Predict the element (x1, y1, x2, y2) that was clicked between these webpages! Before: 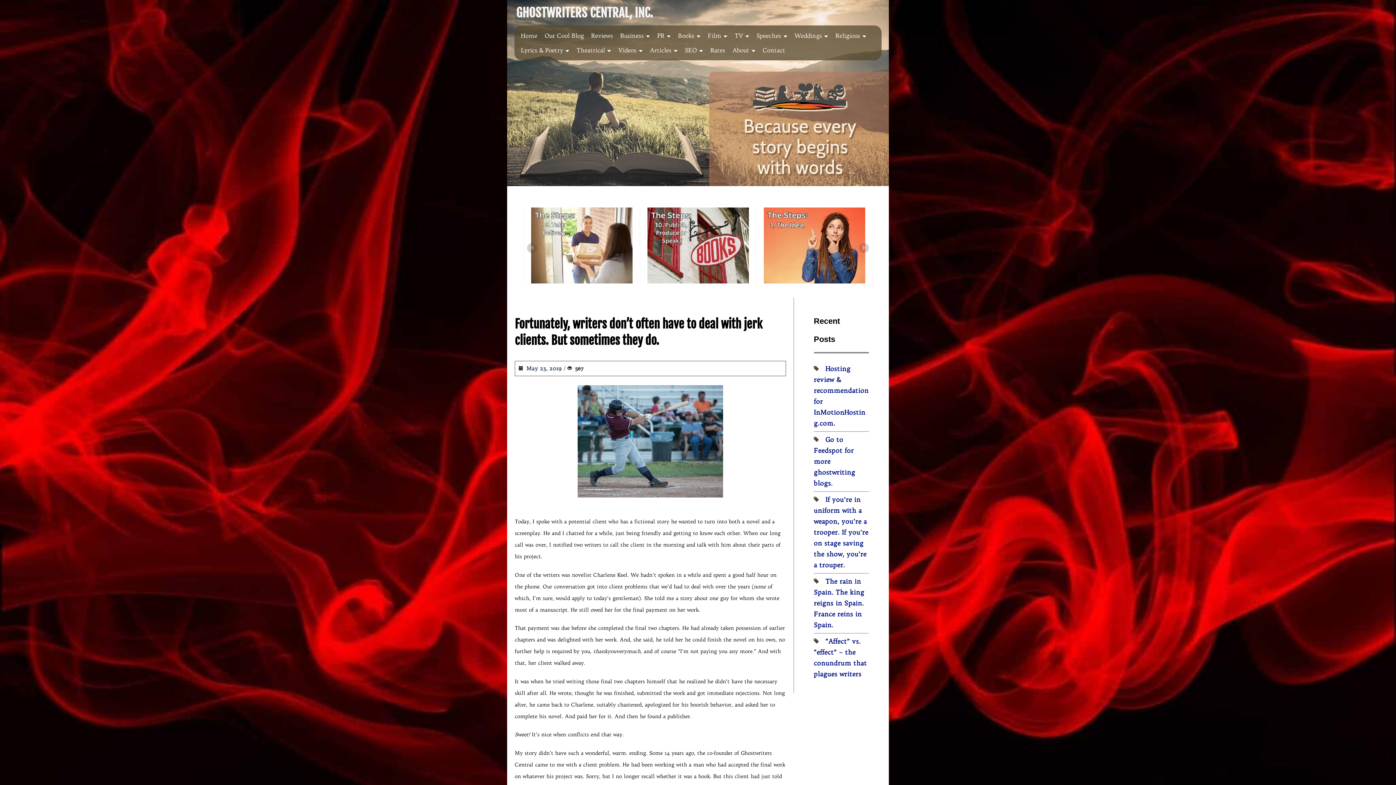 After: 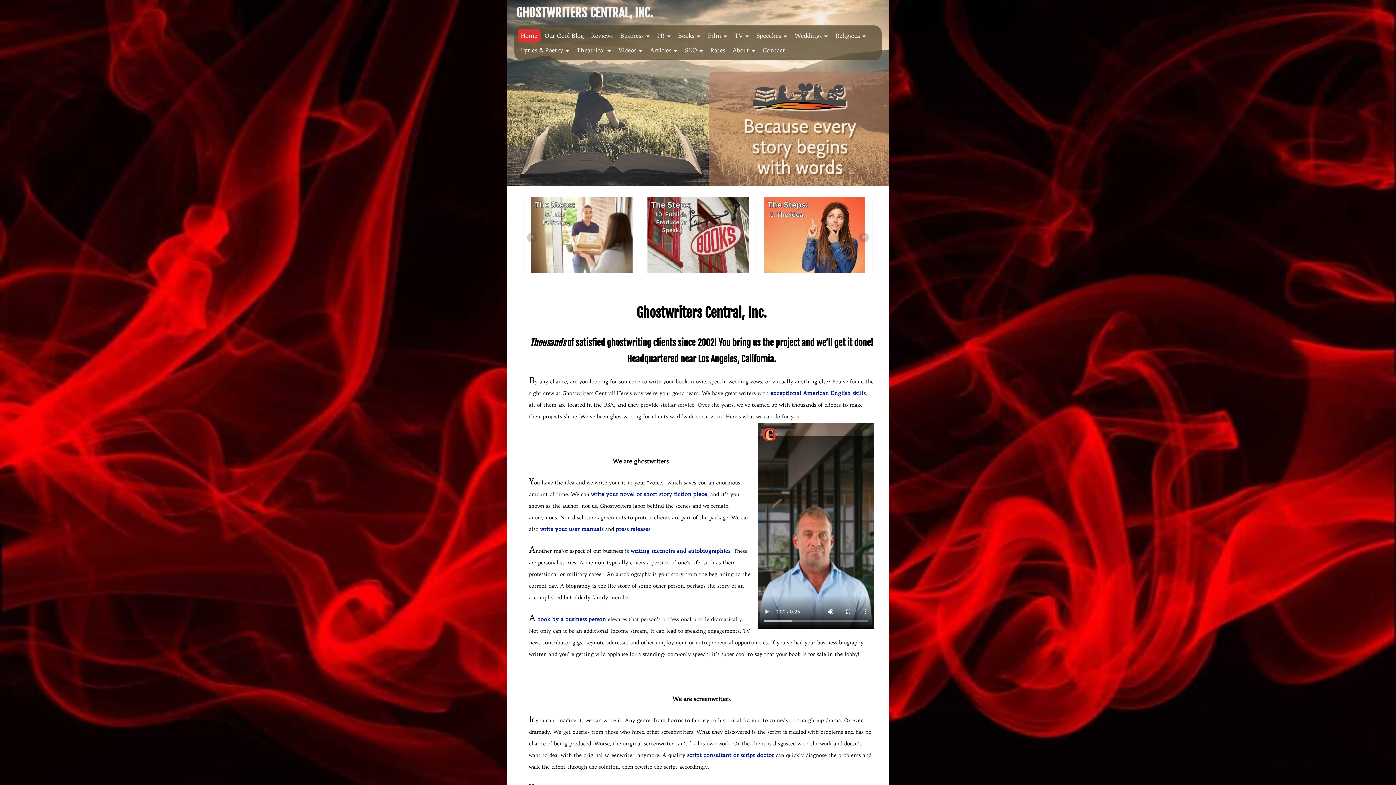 Action: bbox: (517, 28, 540, 42) label: Home